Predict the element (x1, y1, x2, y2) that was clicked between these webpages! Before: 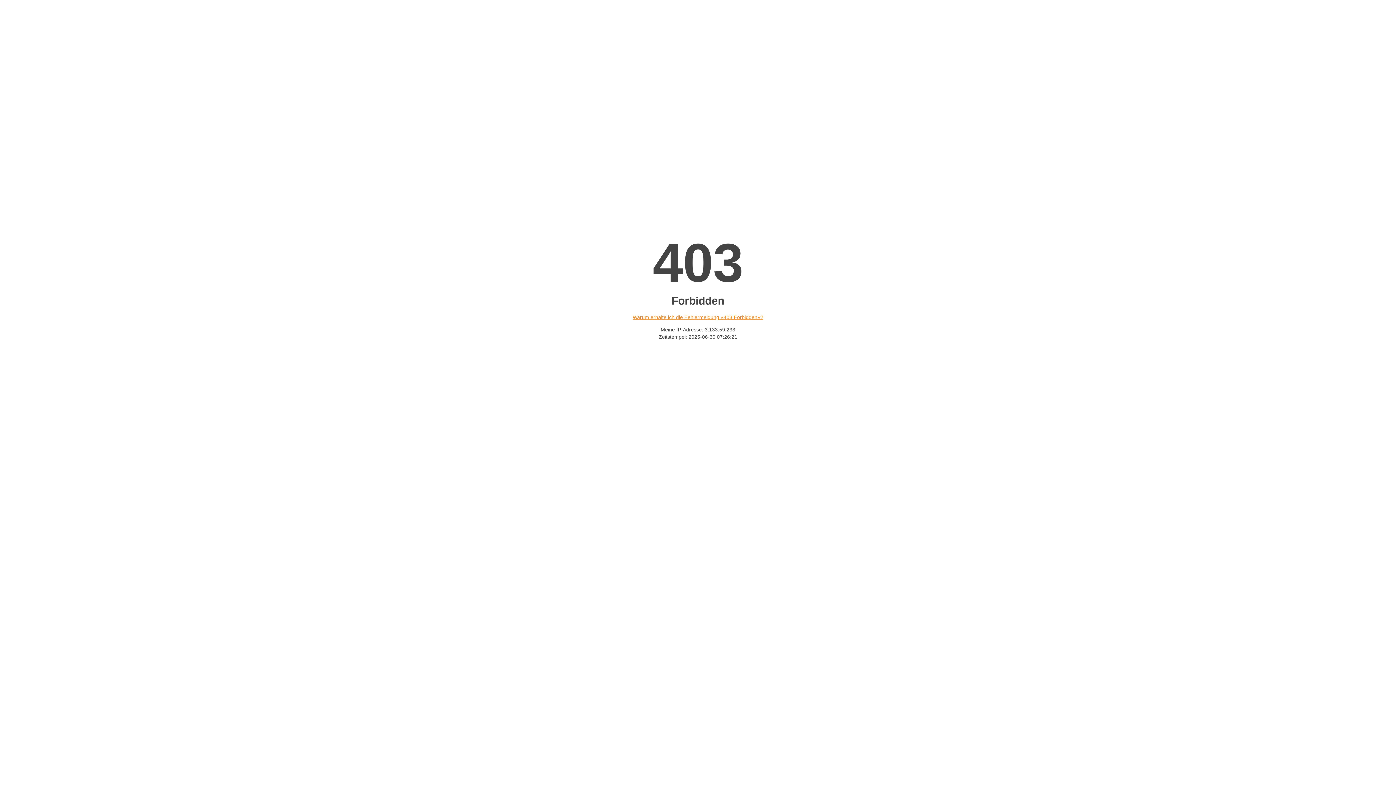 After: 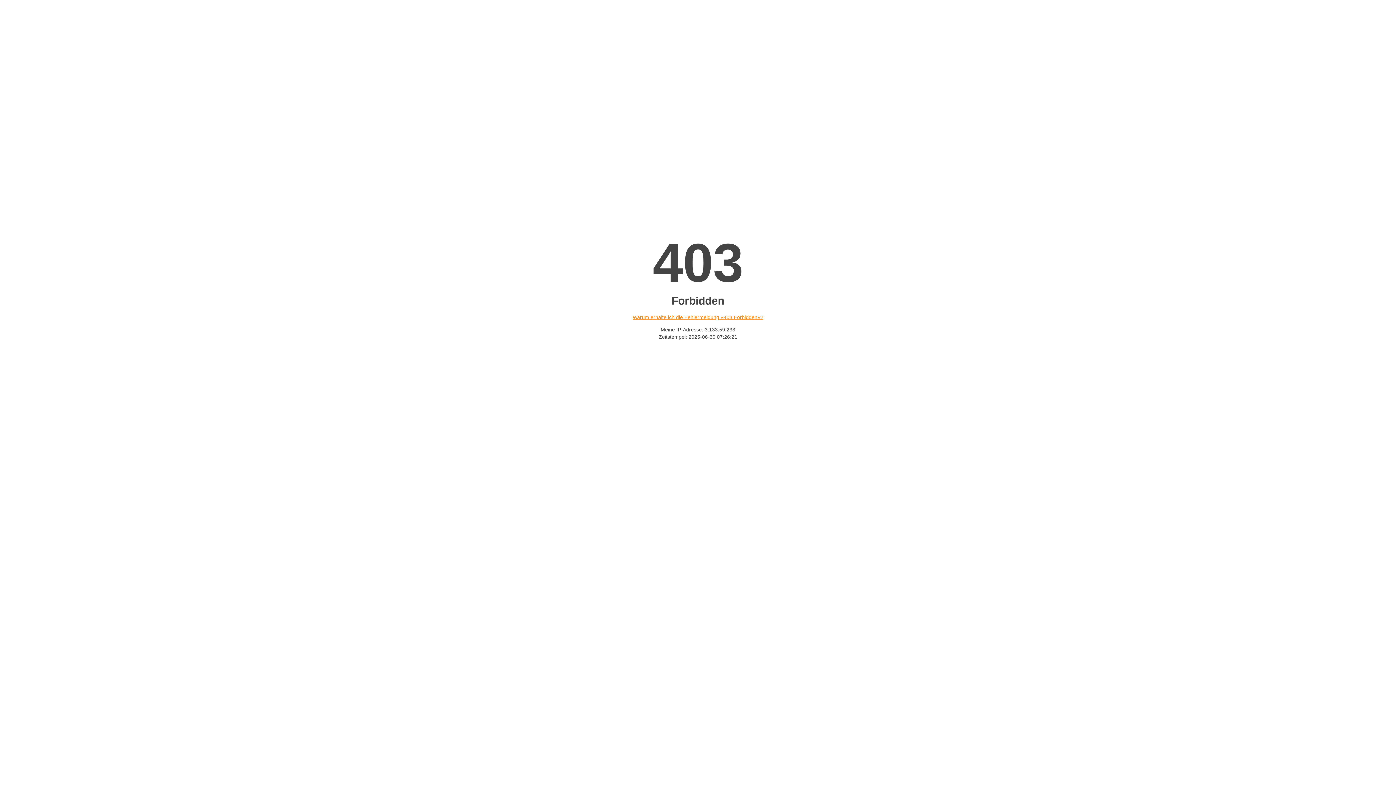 Action: bbox: (632, 314, 763, 320) label: Warum erhalte ich die Fehlermeldung «403 Forbidden»?